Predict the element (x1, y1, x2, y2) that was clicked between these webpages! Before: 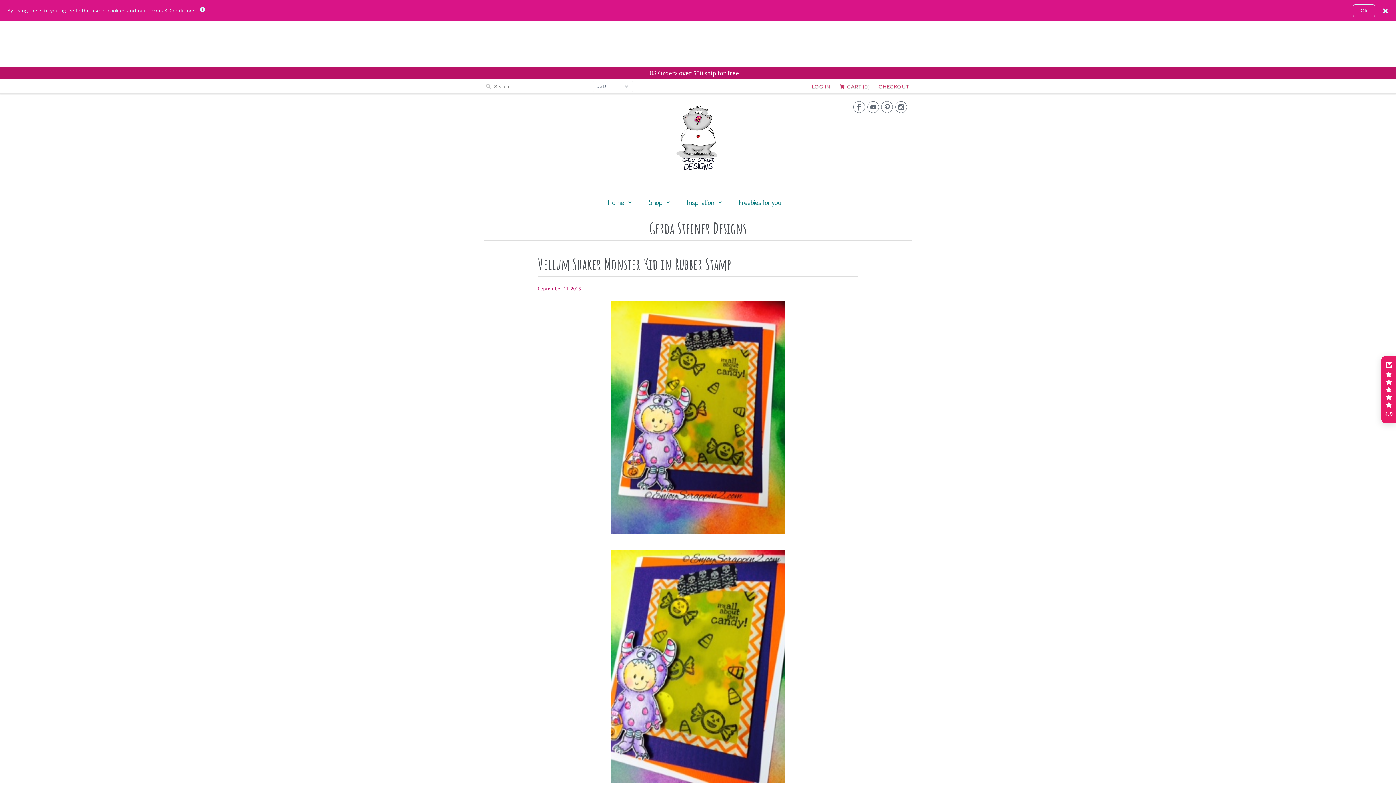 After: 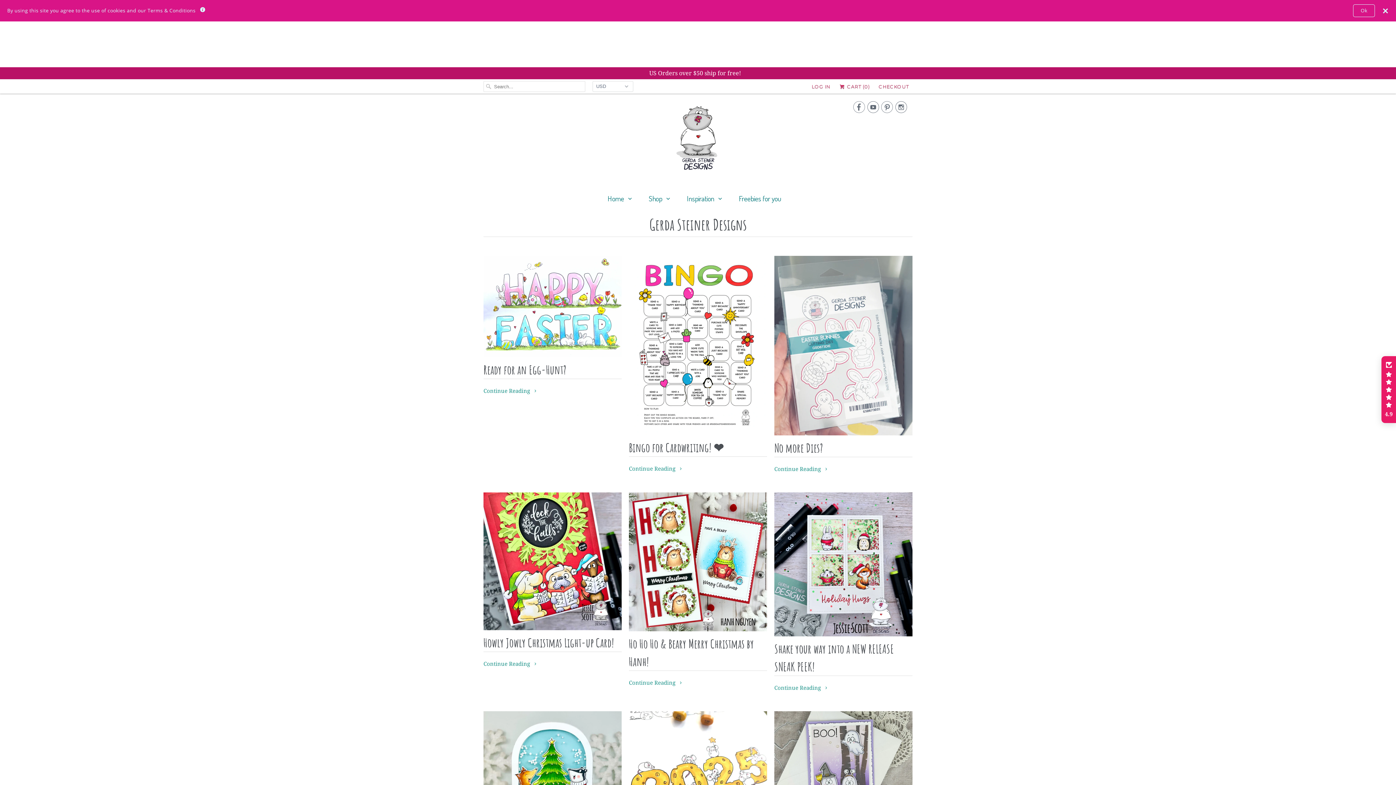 Action: label: Gerda Steiner Designs bbox: (483, 219, 912, 240)